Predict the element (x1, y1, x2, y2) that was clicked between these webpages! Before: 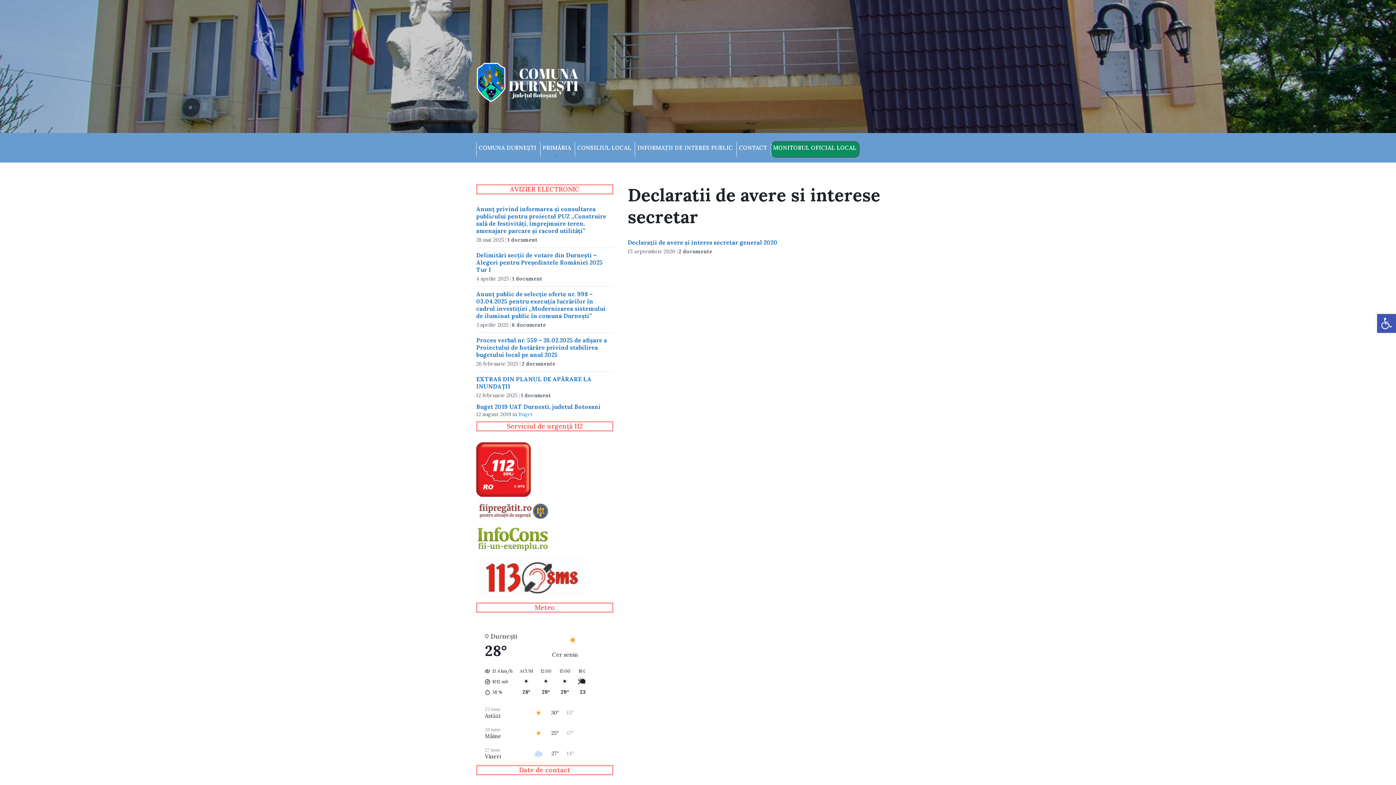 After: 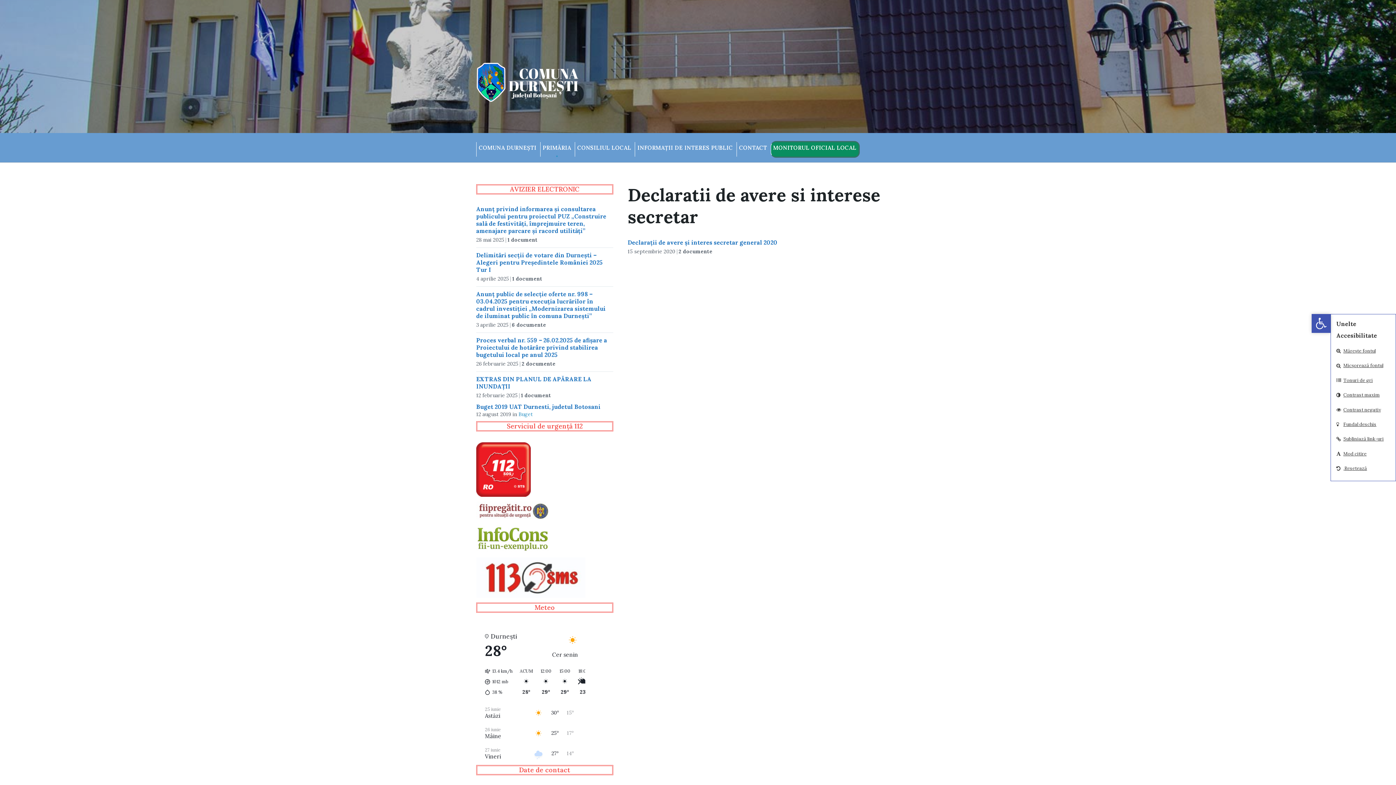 Action: label: Deschide bara de unelte bbox: (1377, 314, 1396, 333)